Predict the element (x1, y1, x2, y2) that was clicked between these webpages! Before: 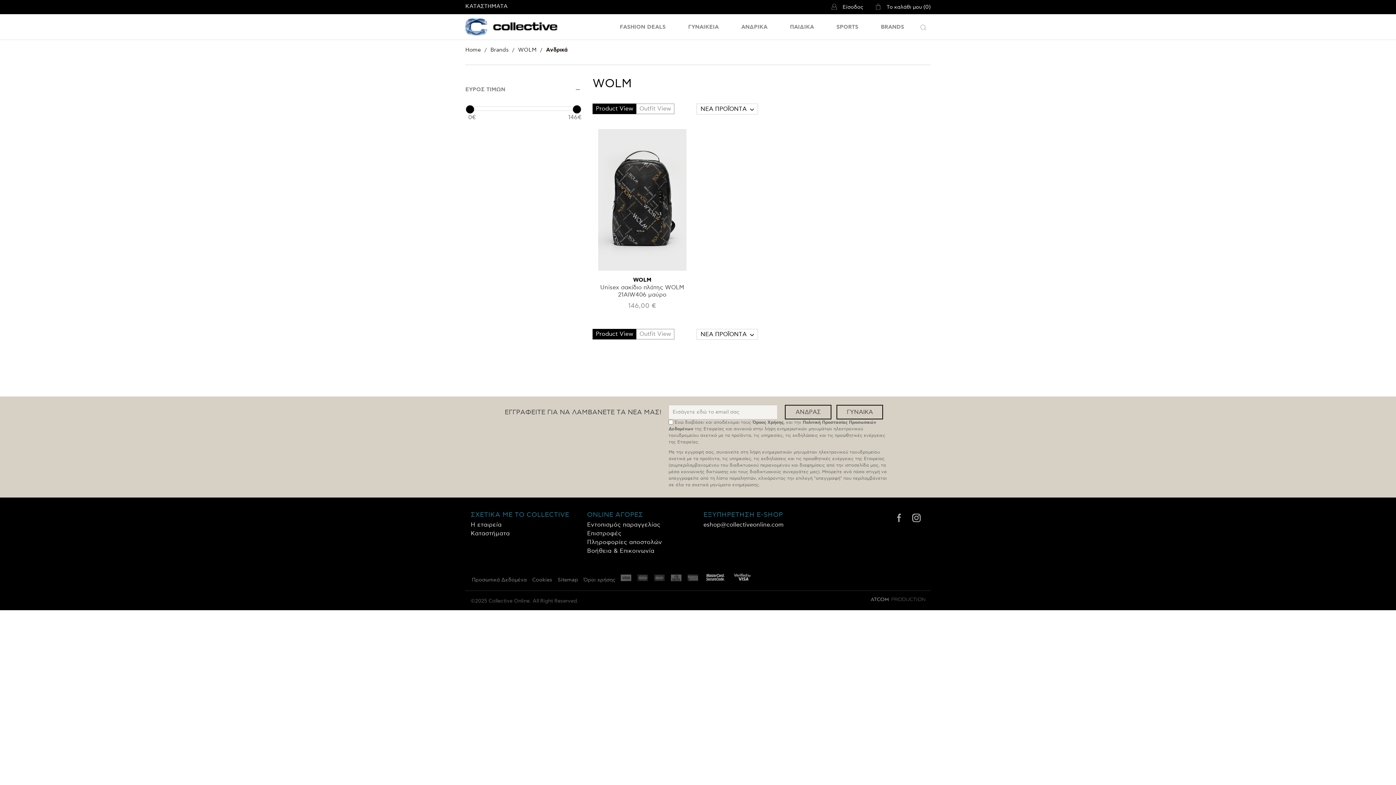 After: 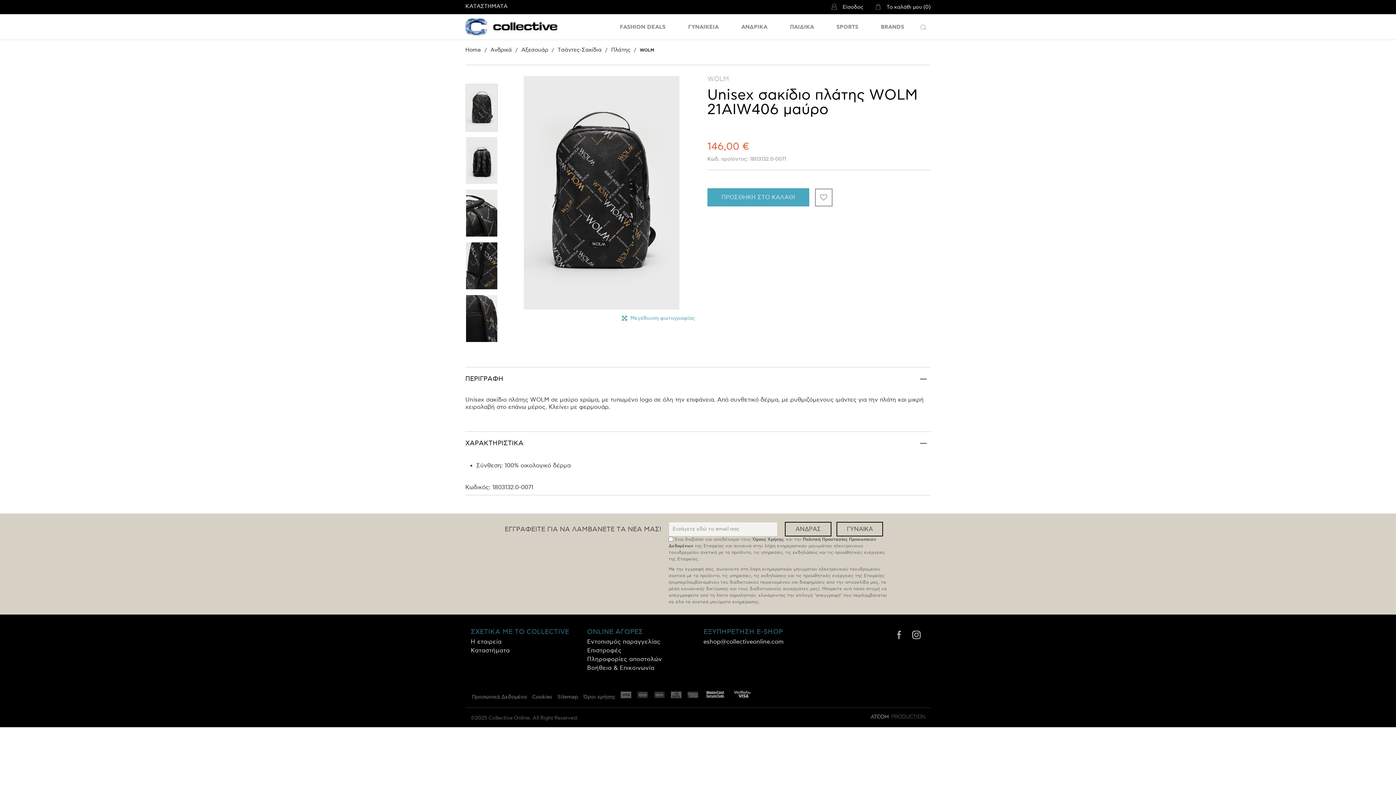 Action: bbox: (595, 196, 689, 202)